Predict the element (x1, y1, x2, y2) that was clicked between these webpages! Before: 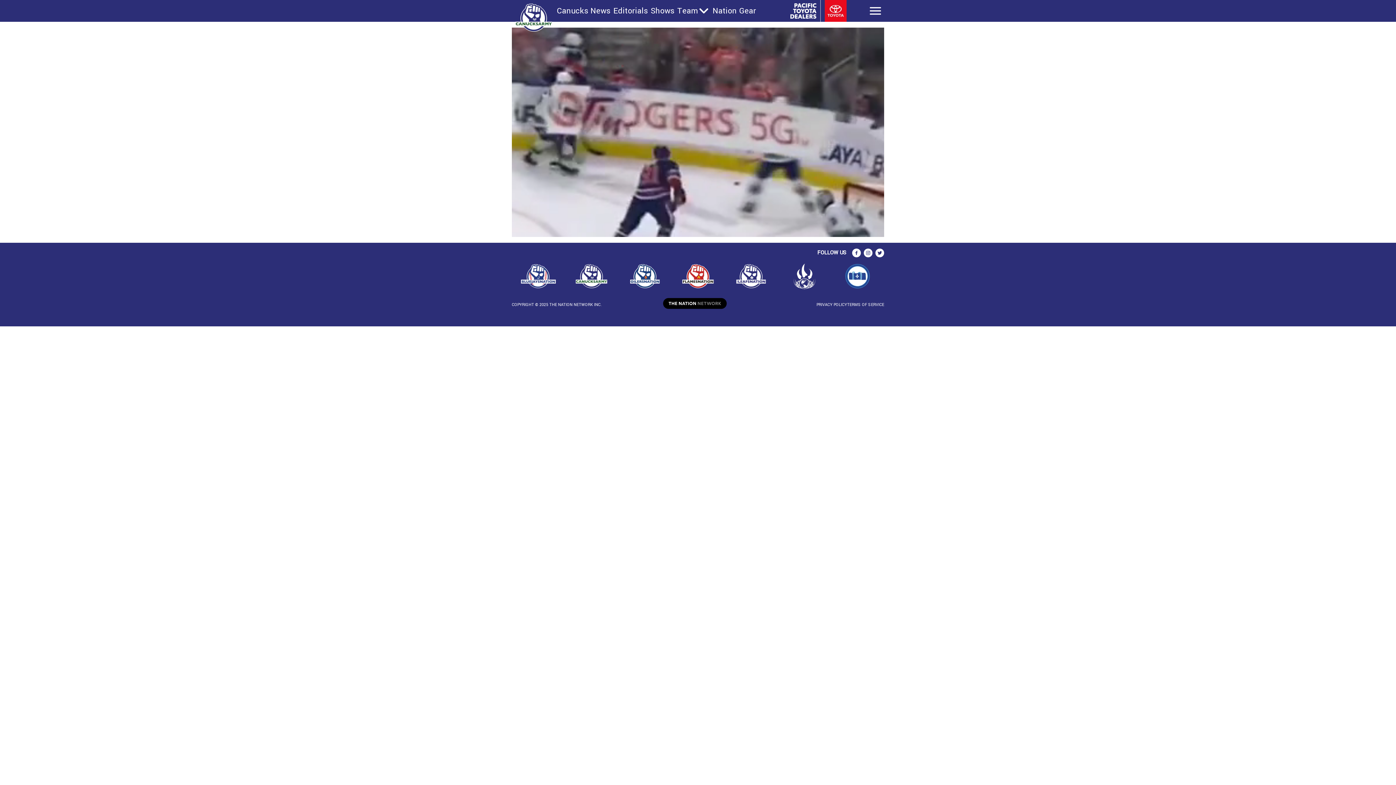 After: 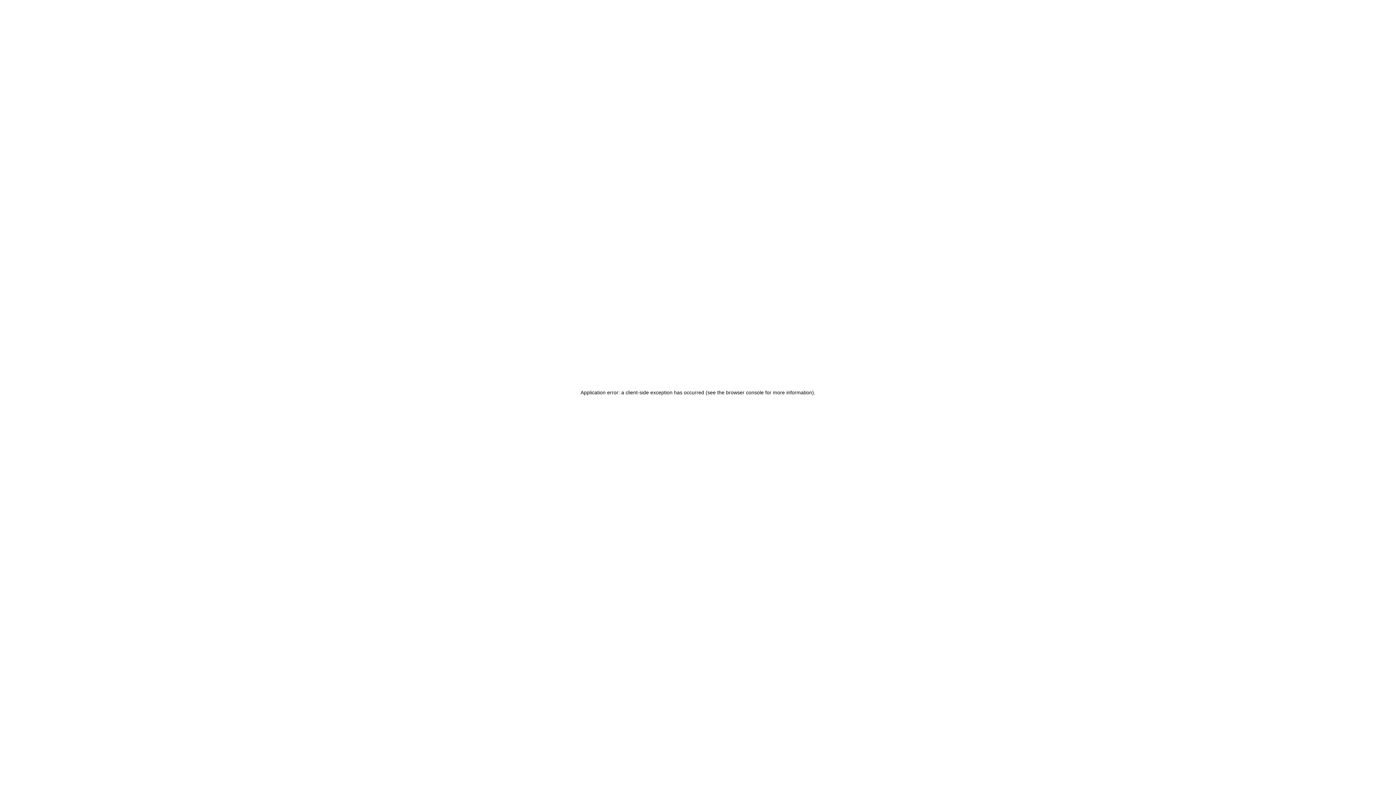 Action: label: TERMS OF SERVICE bbox: (847, 302, 884, 308)